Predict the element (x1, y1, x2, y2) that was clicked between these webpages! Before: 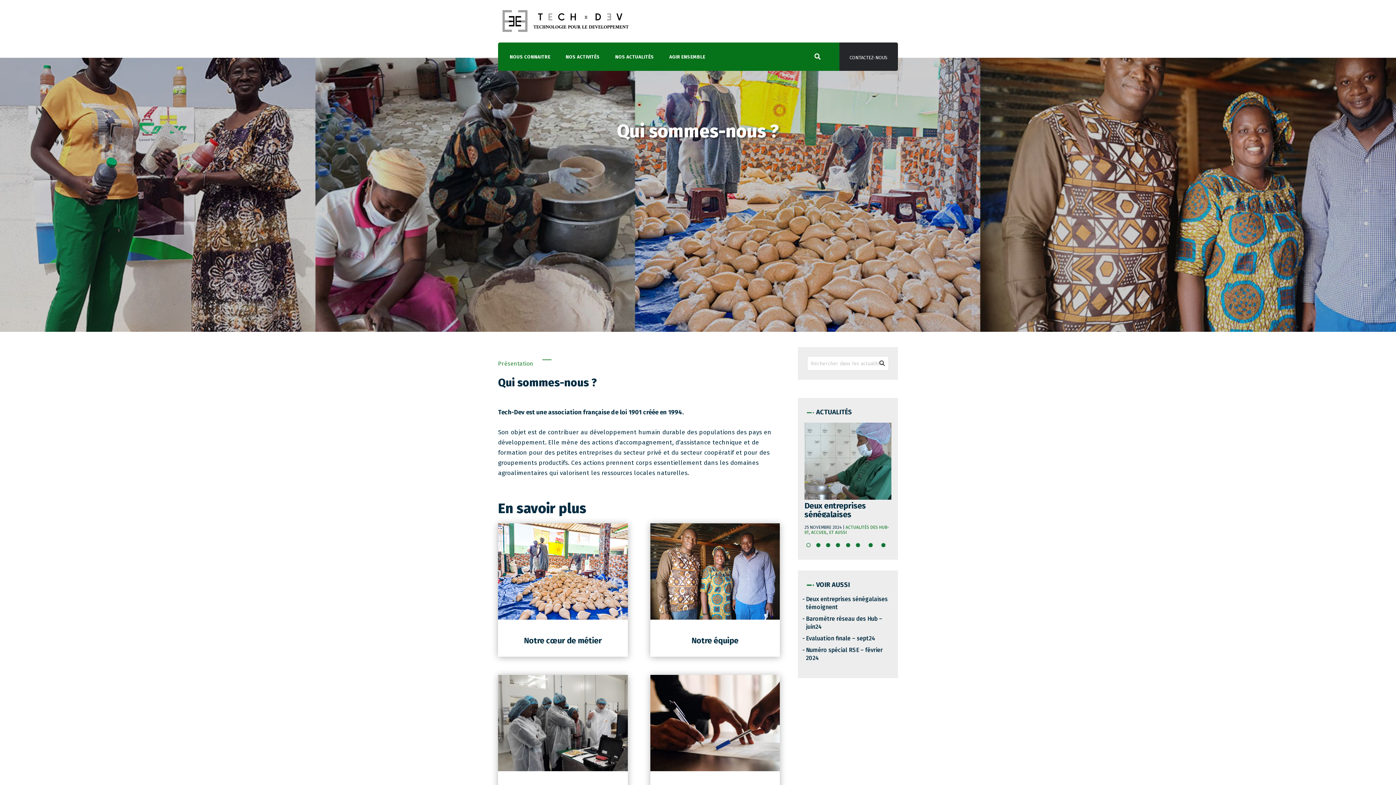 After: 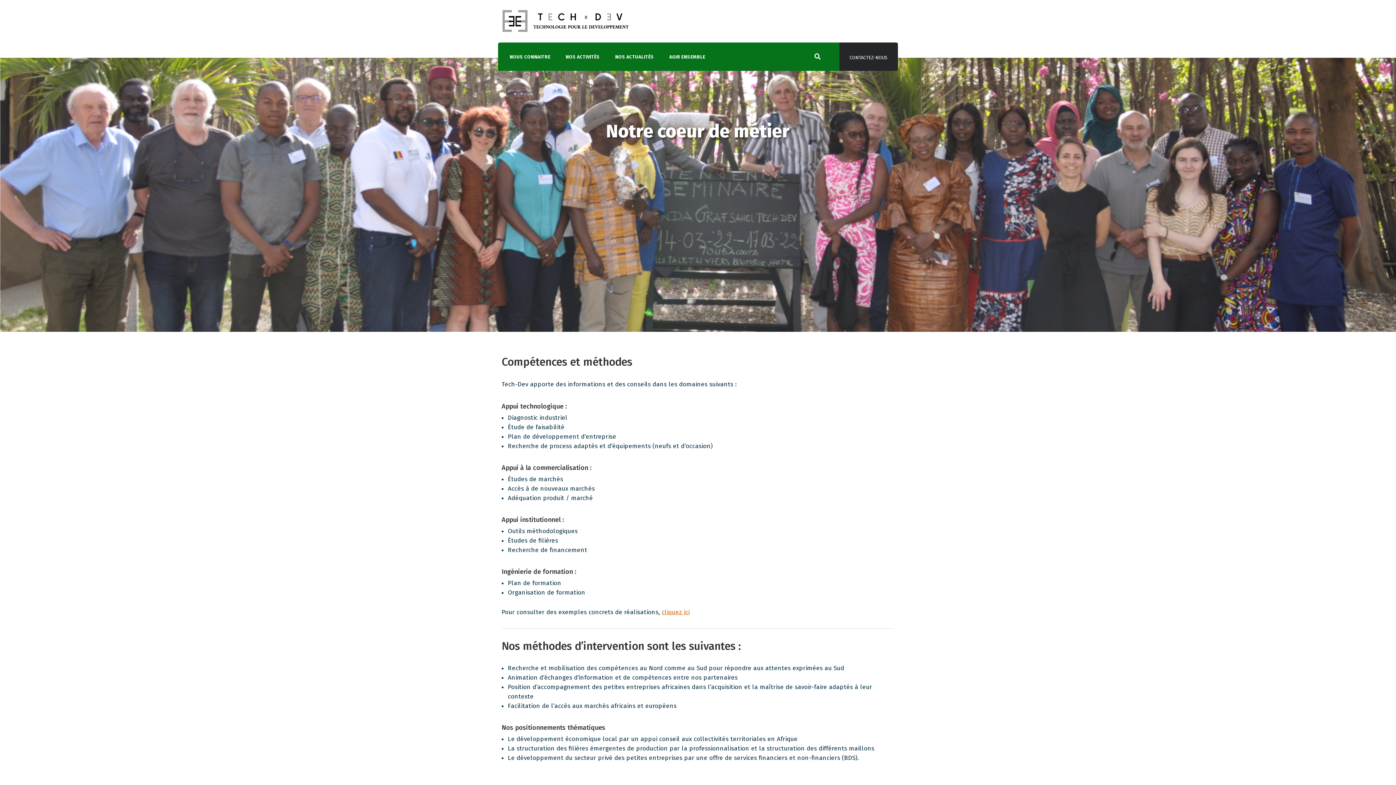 Action: bbox: (498, 614, 627, 621)